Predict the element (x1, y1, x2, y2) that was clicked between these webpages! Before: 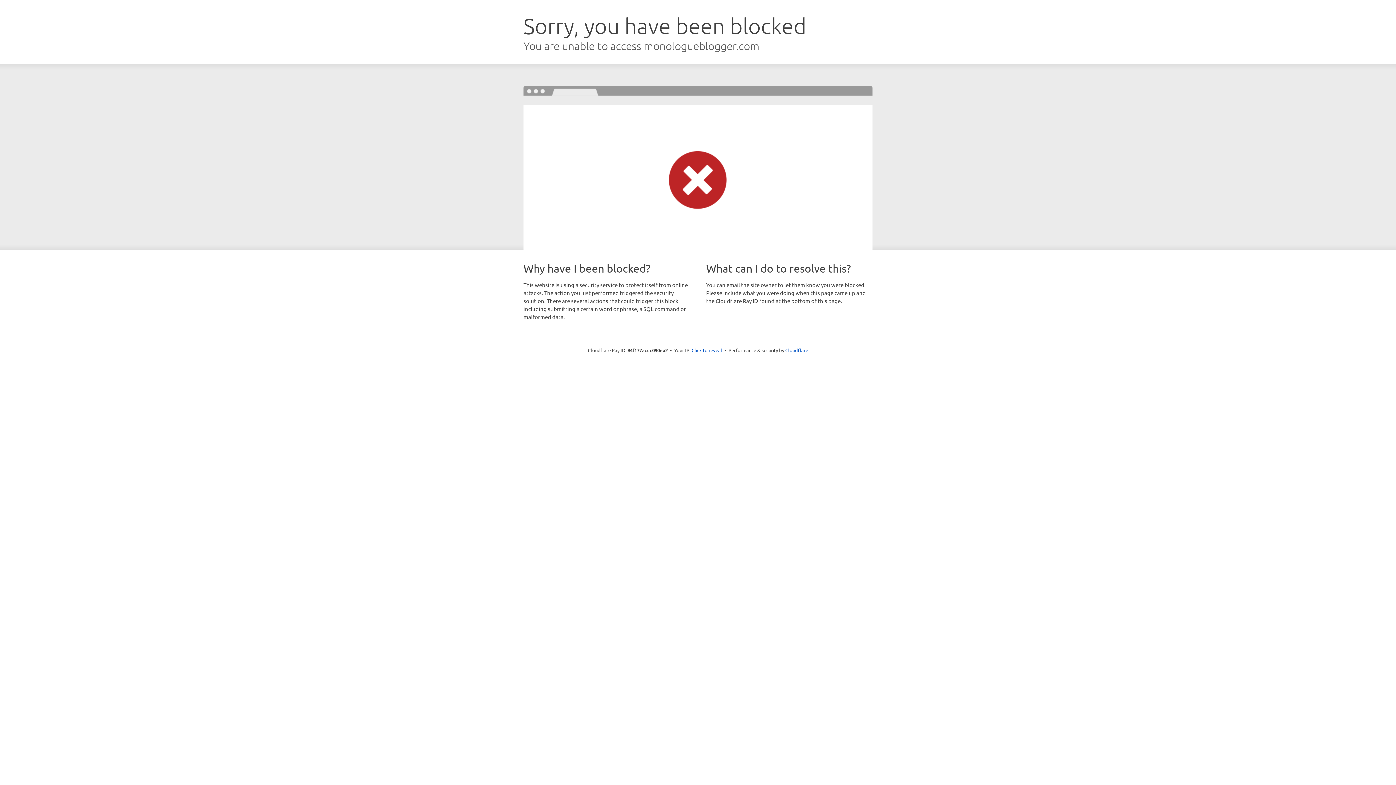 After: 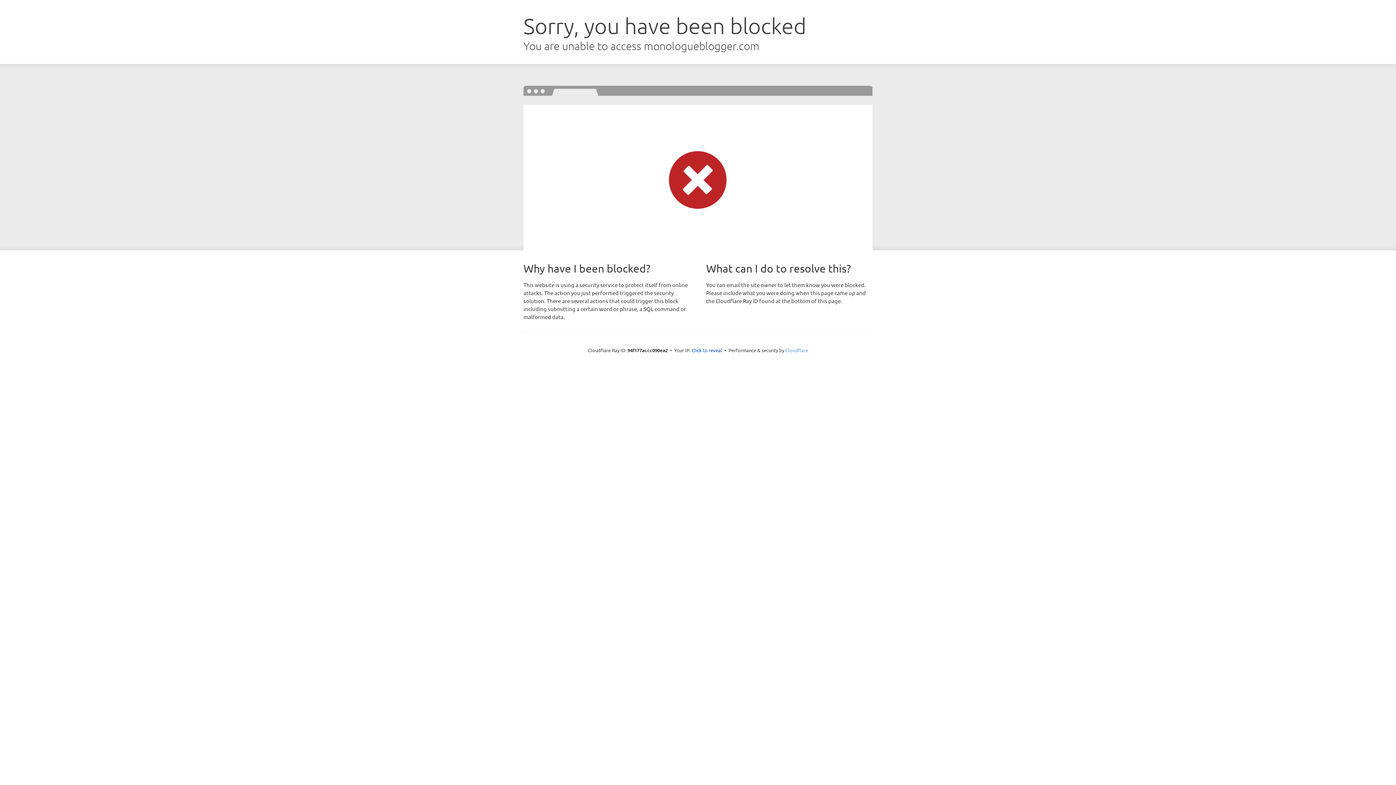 Action: label: Cloudflare bbox: (785, 347, 808, 353)